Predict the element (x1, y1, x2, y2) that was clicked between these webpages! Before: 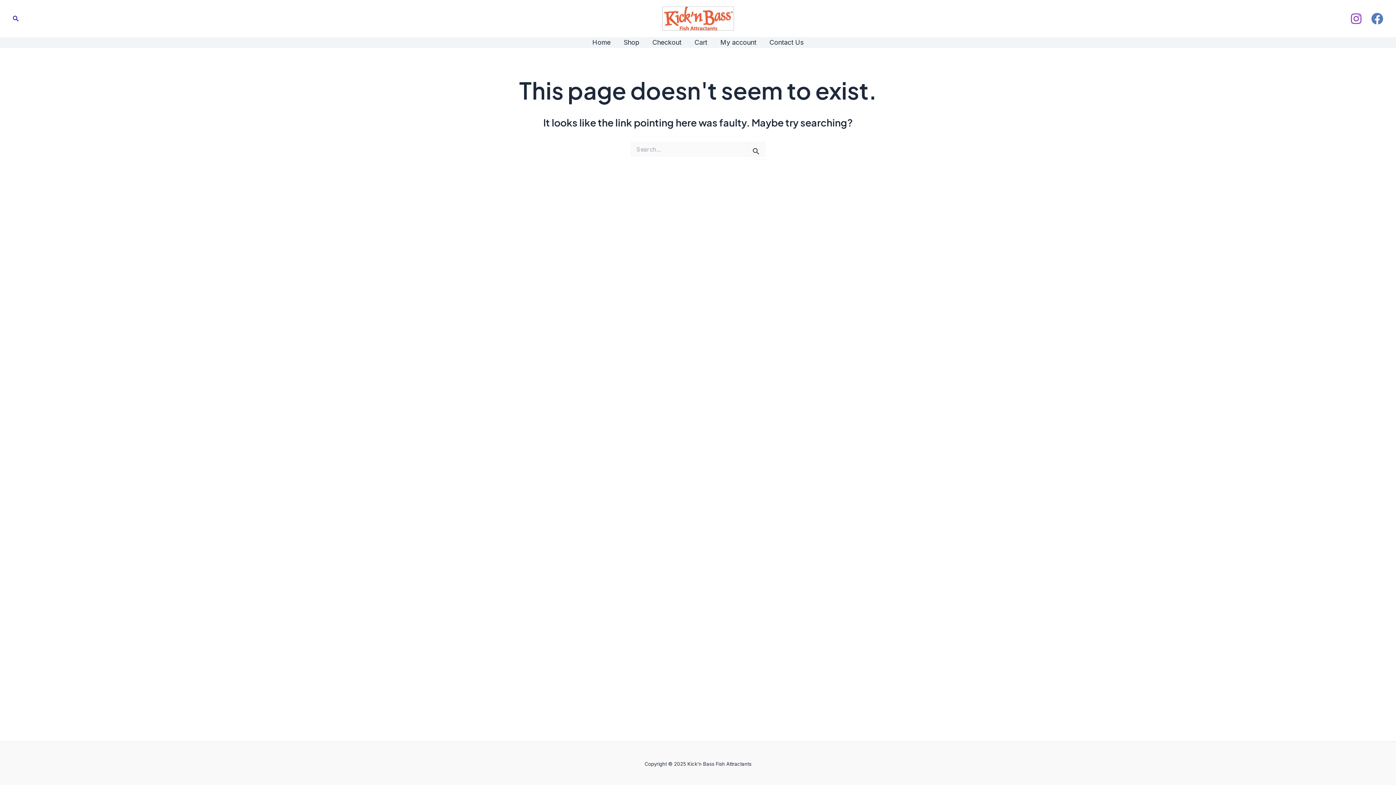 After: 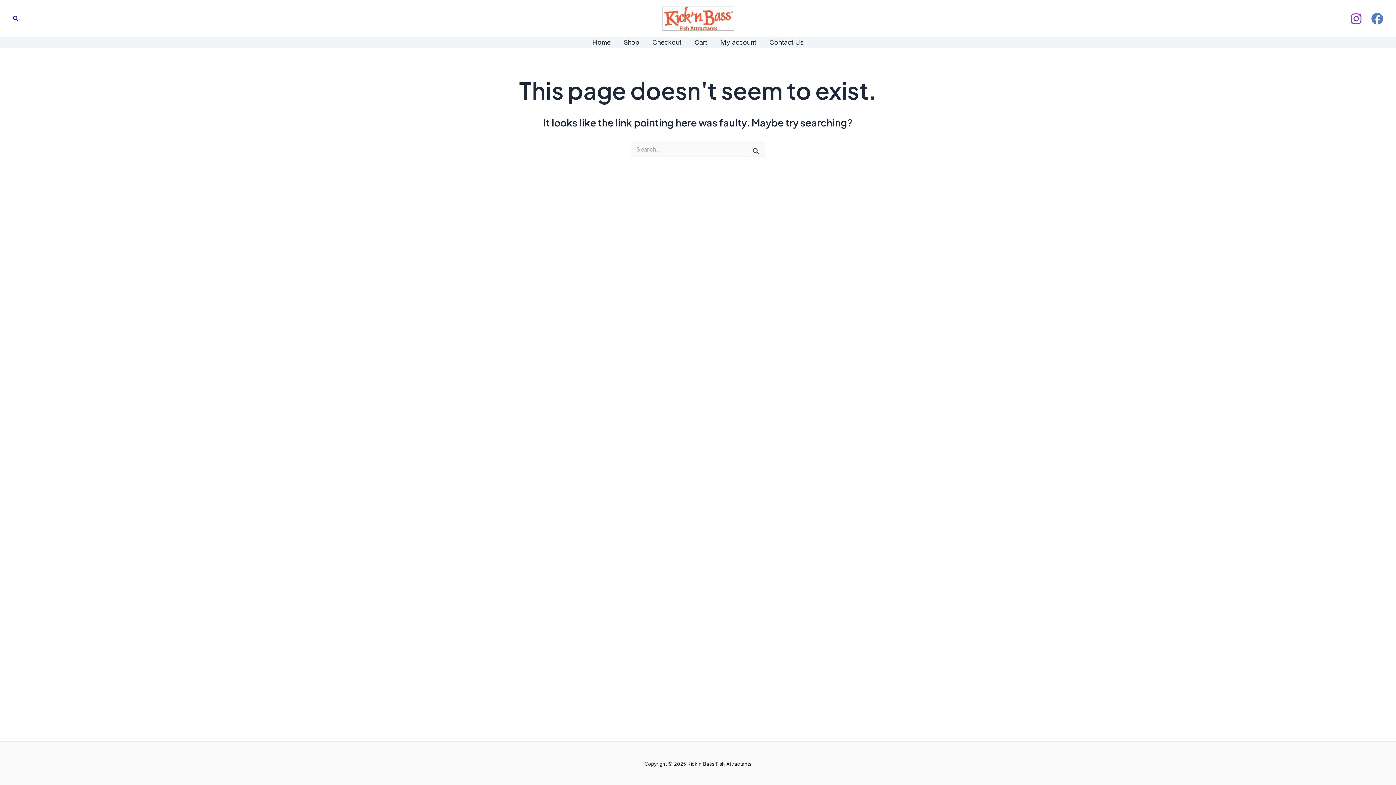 Action: bbox: (1371, 12, 1383, 24) label: Facebook